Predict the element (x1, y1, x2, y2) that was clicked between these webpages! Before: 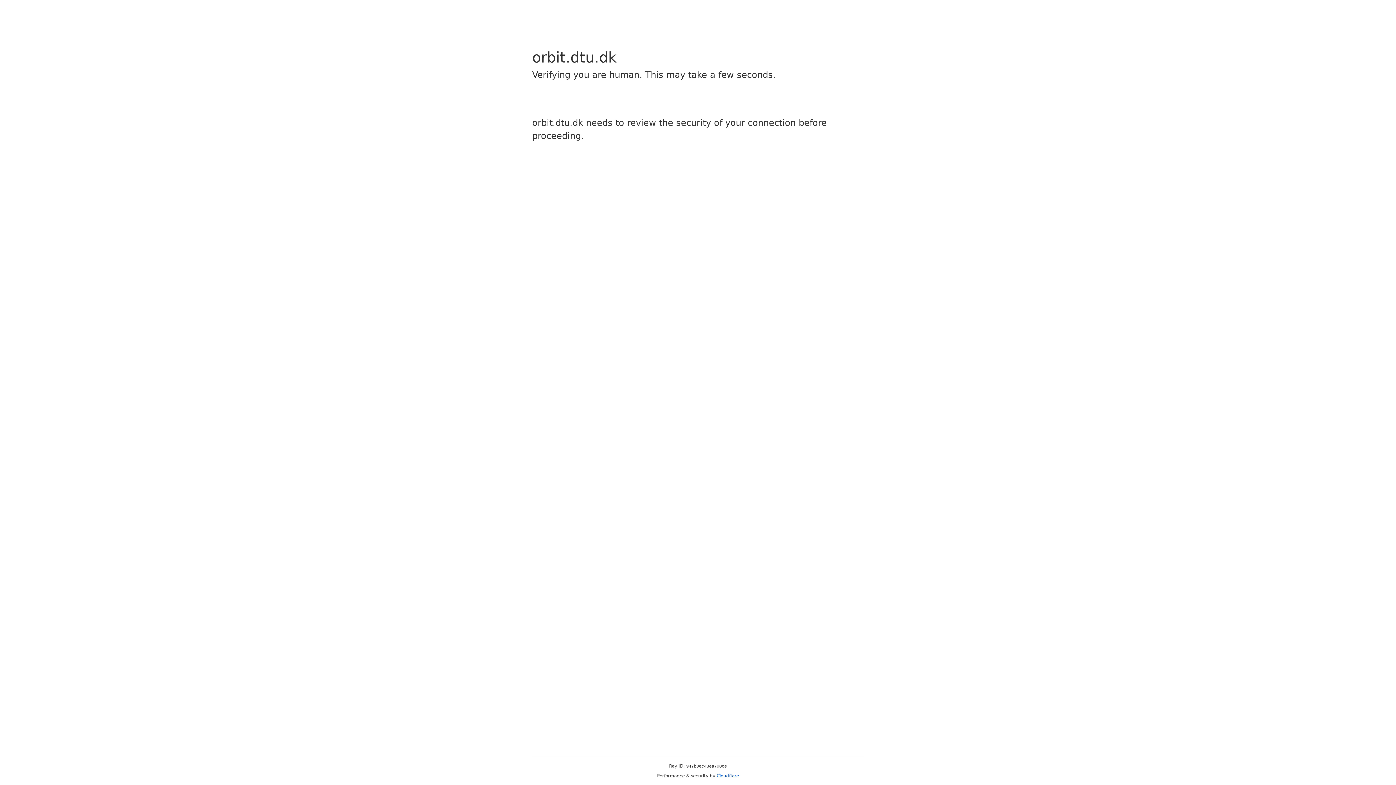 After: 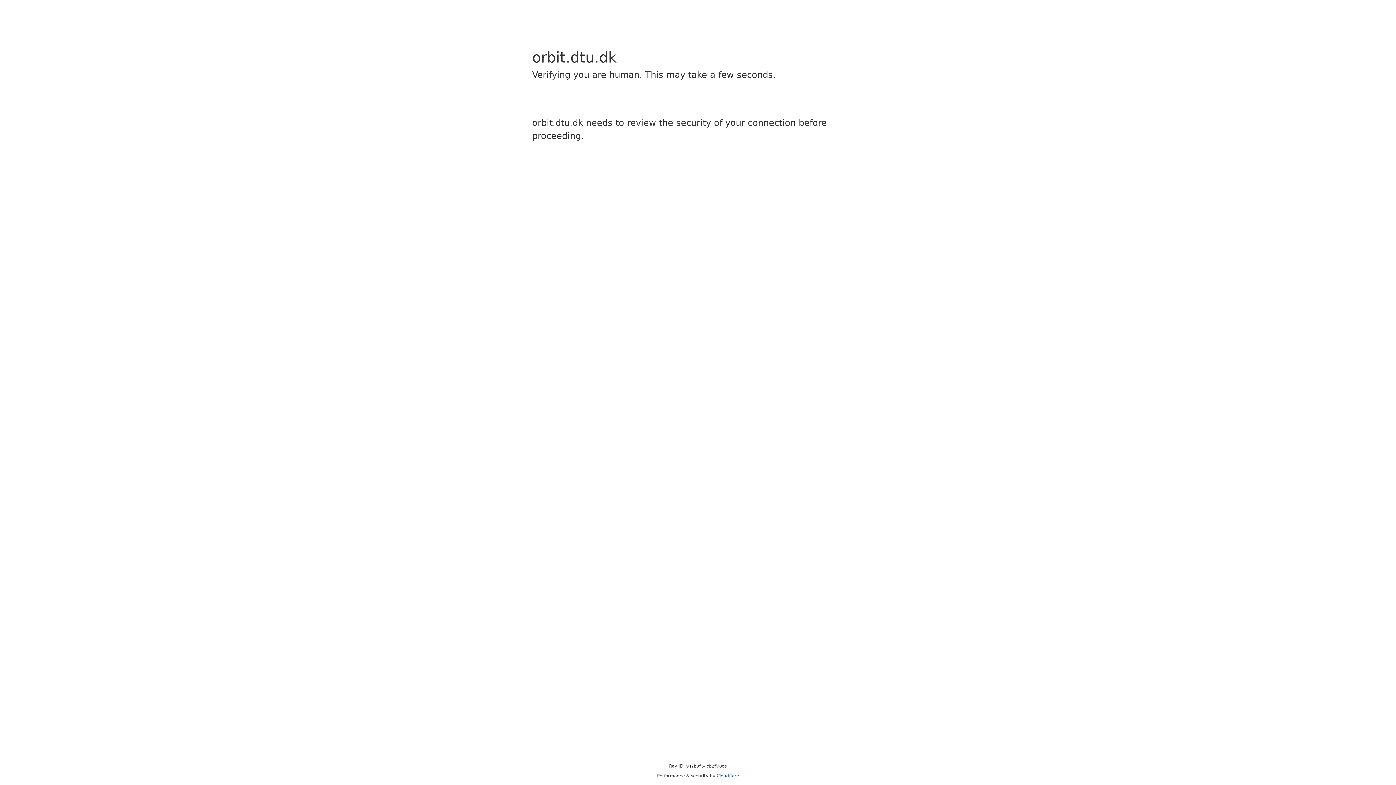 Action: bbox: (716, 773, 739, 778) label: Cloudflare